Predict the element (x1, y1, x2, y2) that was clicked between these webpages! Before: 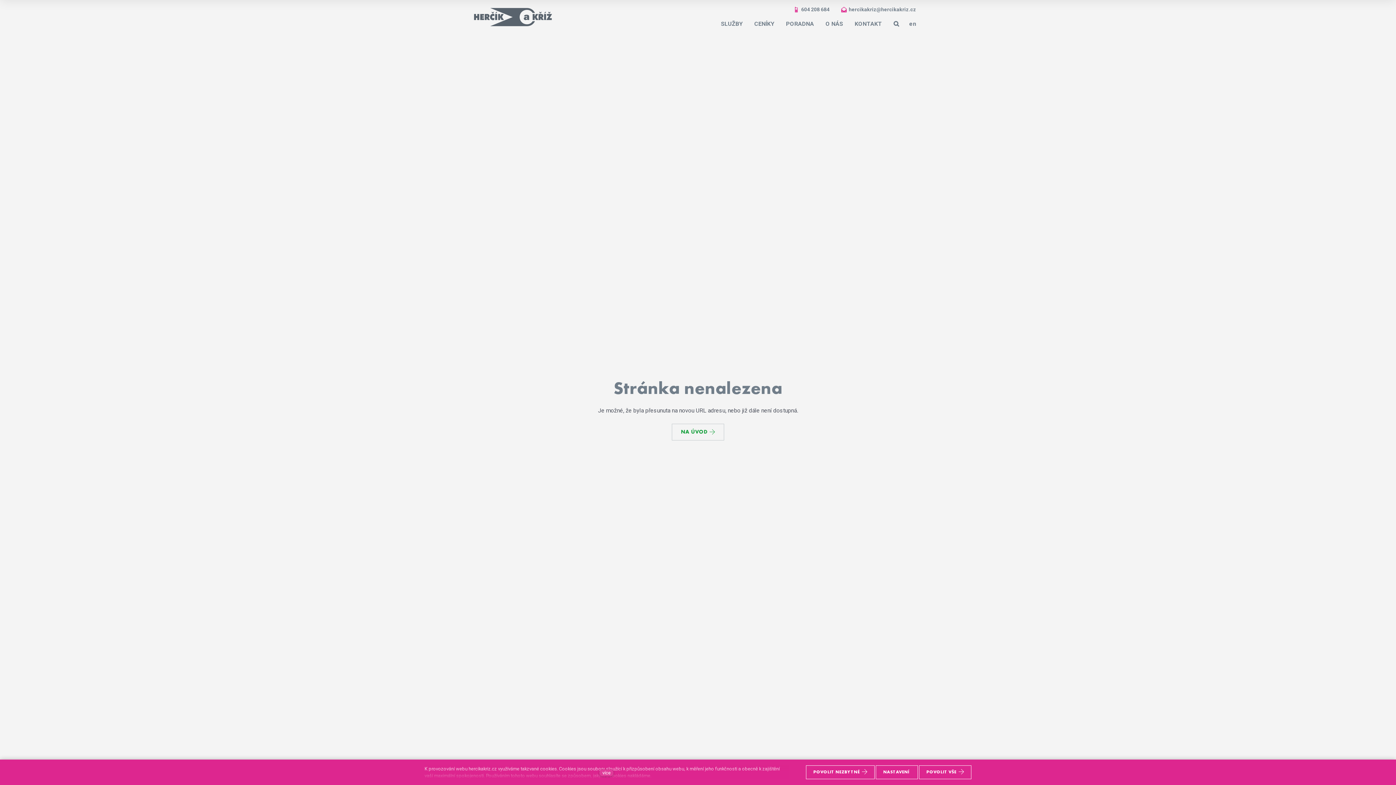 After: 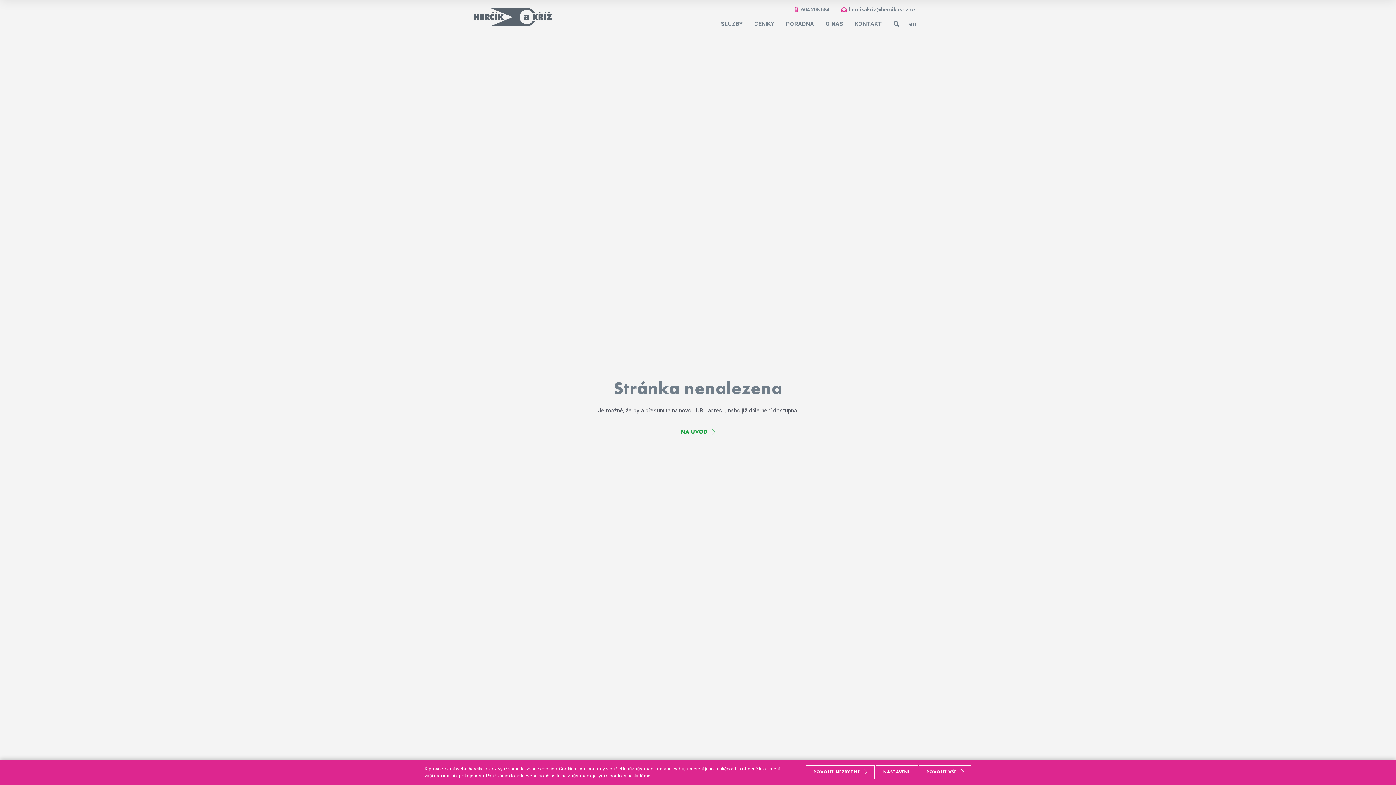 Action: bbox: (599, 769, 613, 776) label: více